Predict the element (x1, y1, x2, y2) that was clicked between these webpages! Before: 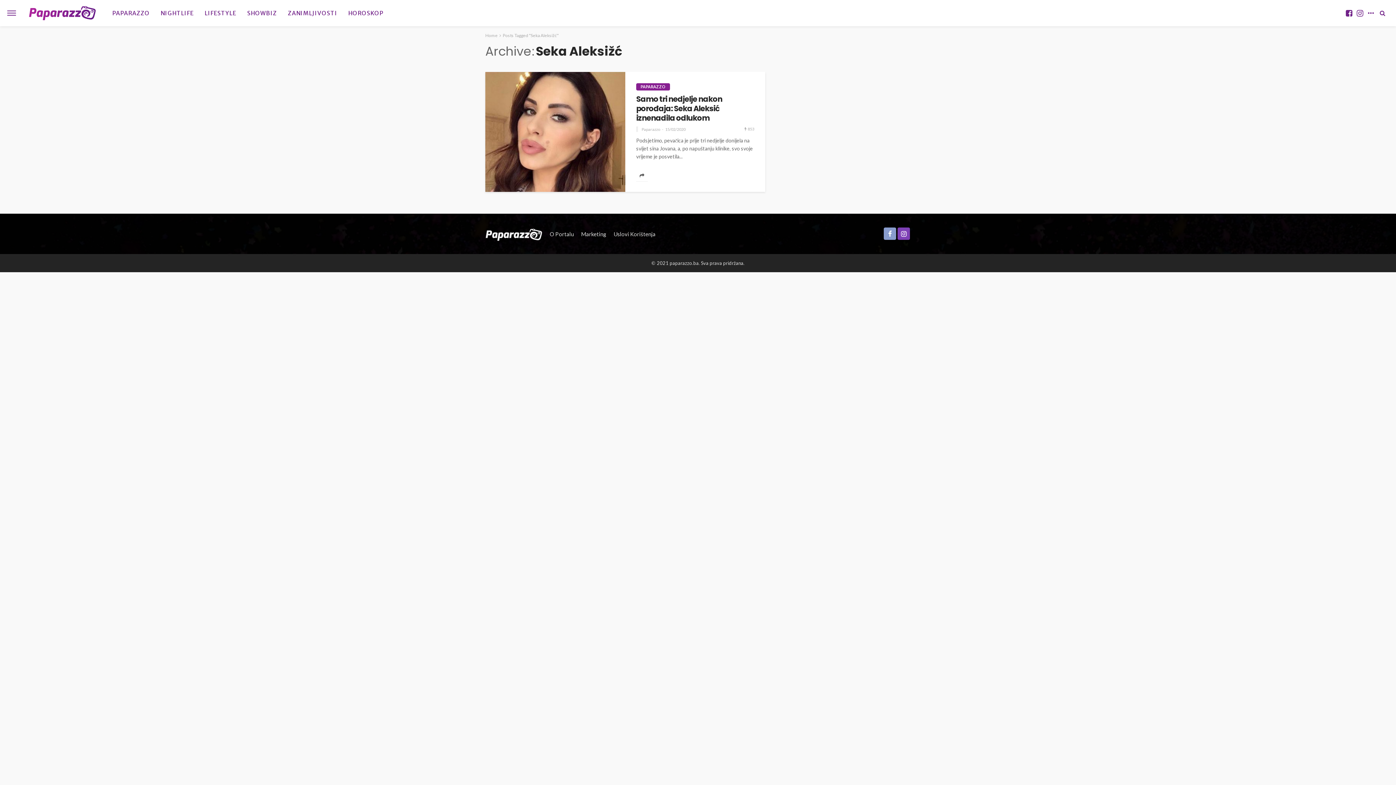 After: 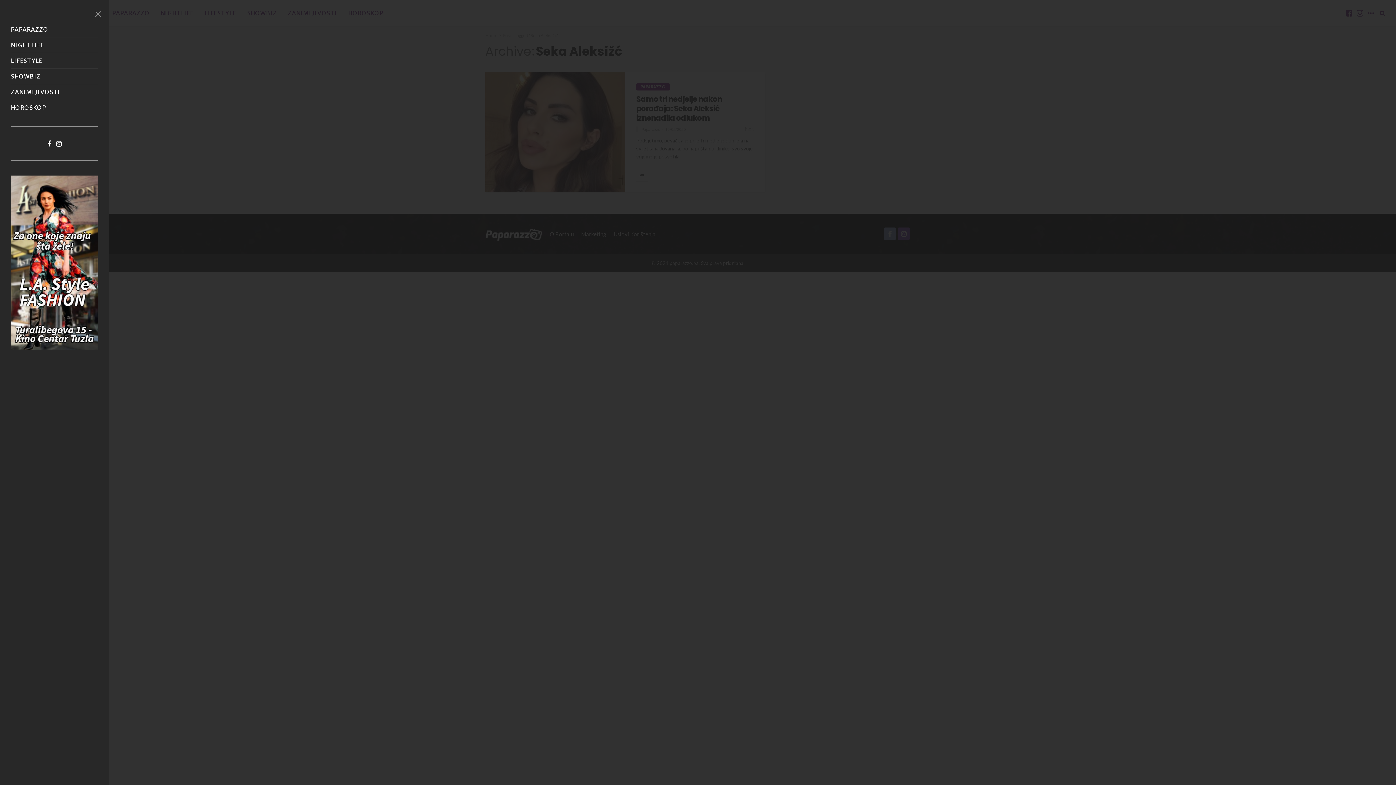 Action: bbox: (7, 0, 16, 26)